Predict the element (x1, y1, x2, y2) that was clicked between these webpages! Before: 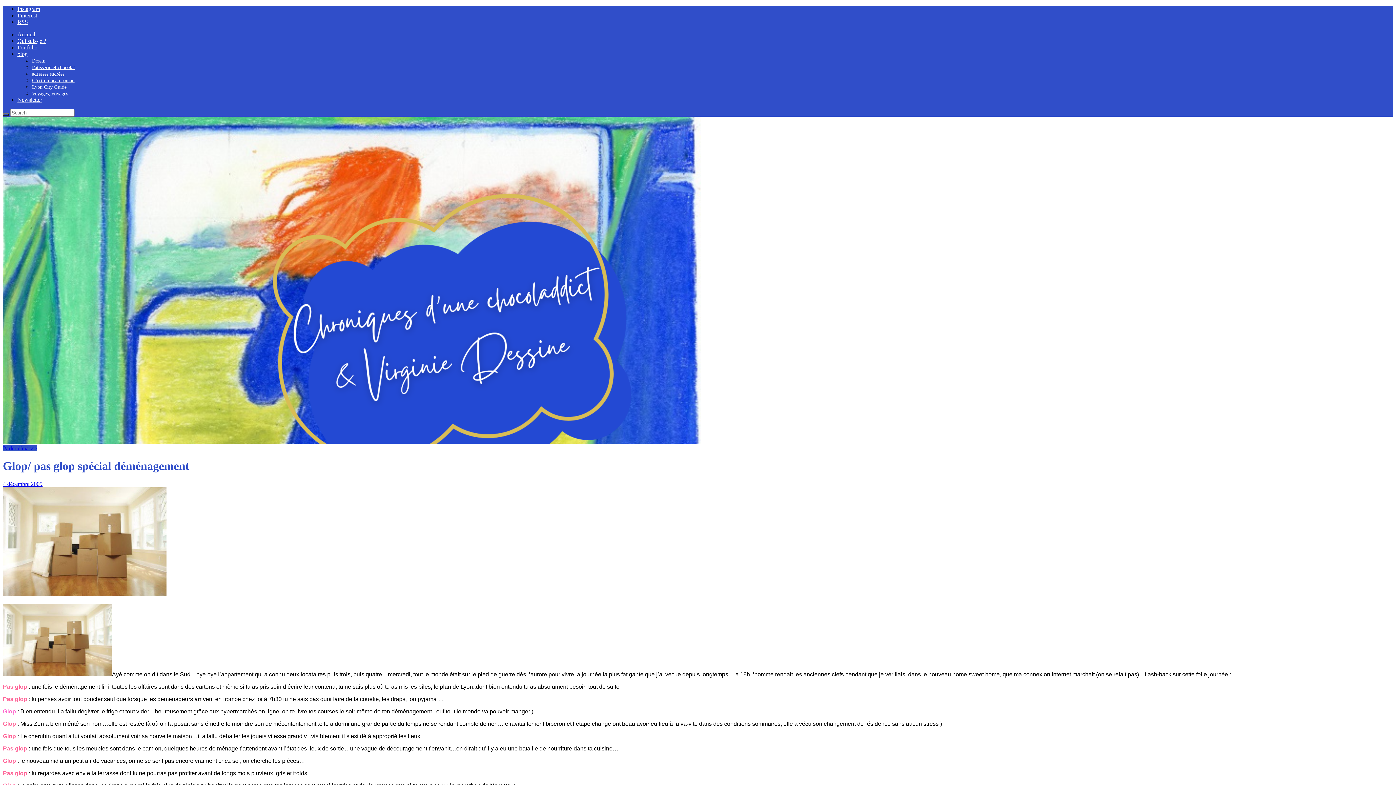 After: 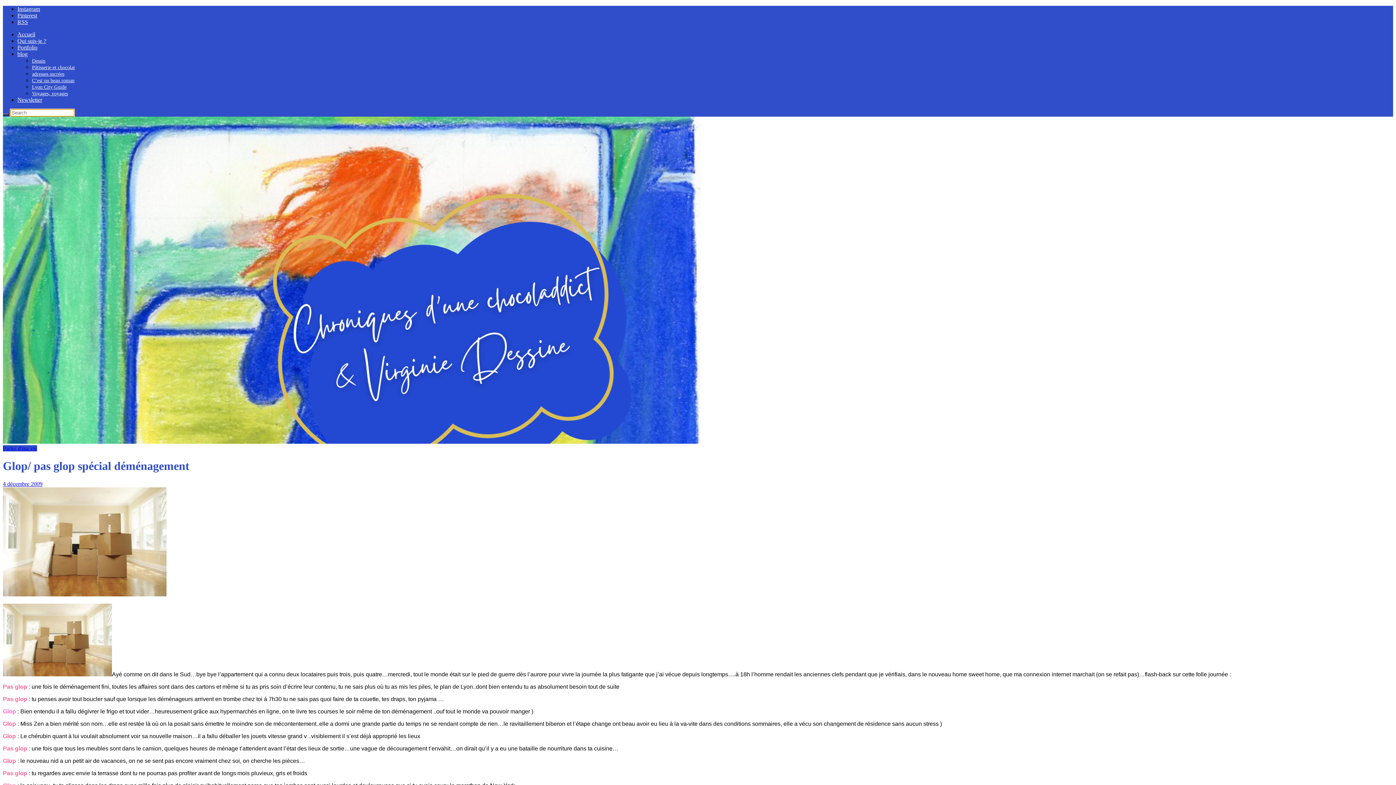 Action: bbox: (2, 113, 8, 115)